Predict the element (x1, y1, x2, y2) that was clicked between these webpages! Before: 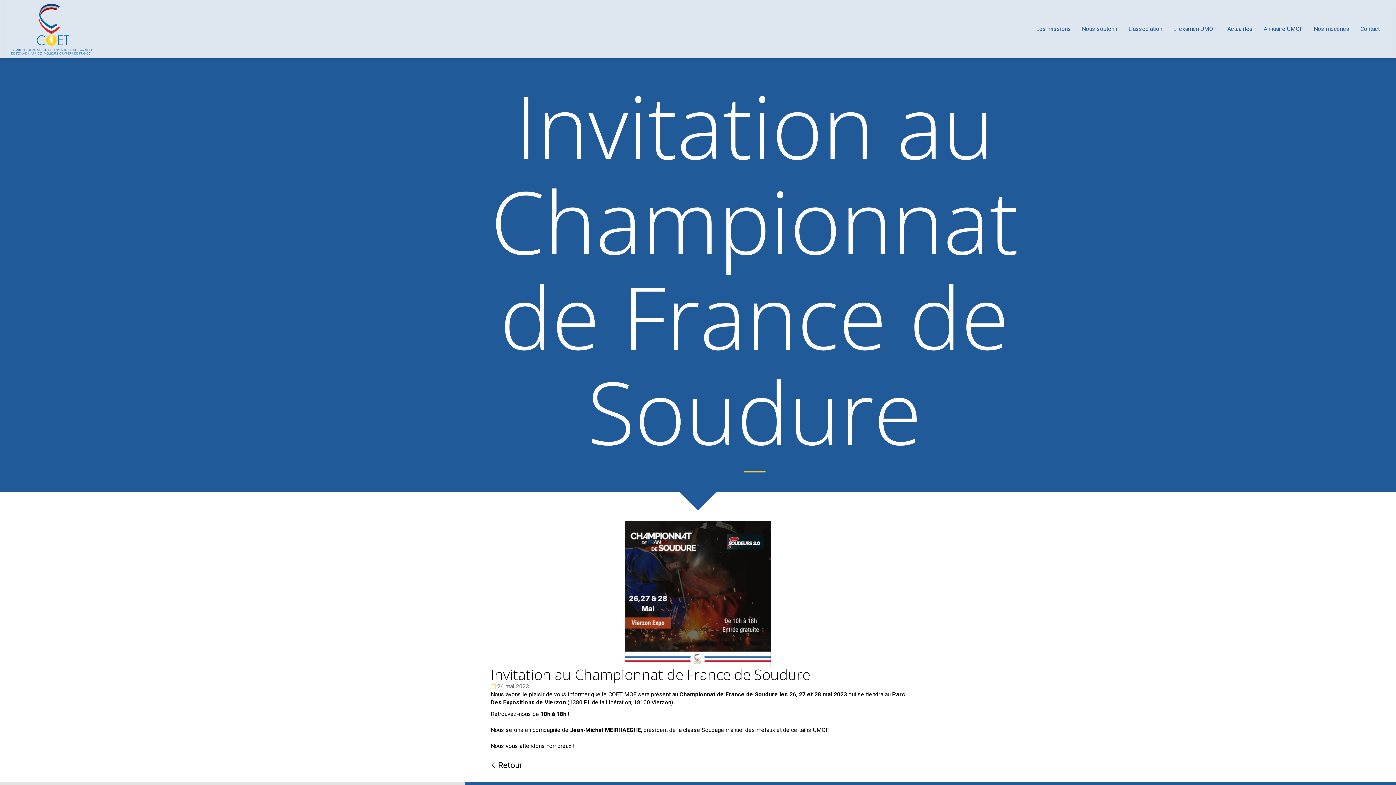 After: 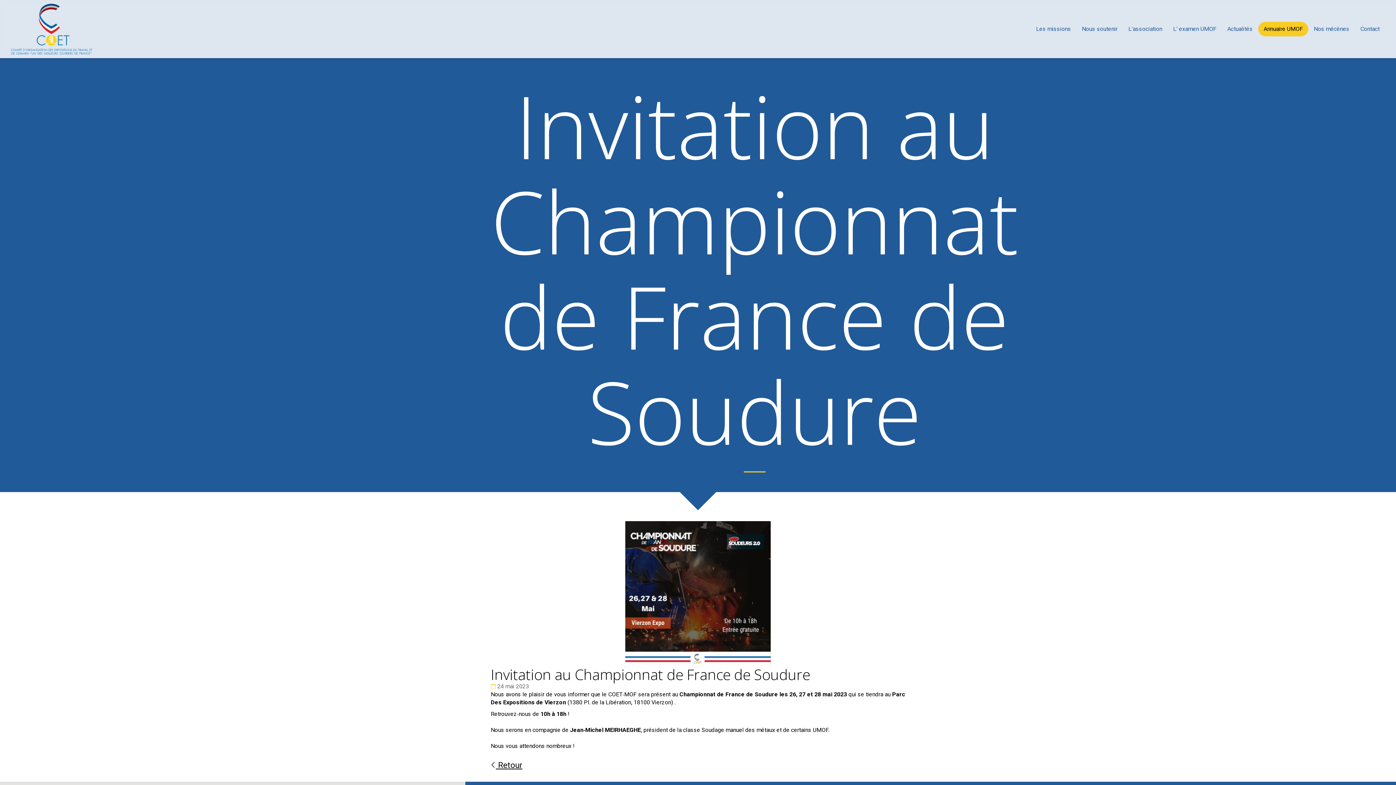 Action: label: Annuaire UMOF bbox: (1258, 21, 1308, 36)